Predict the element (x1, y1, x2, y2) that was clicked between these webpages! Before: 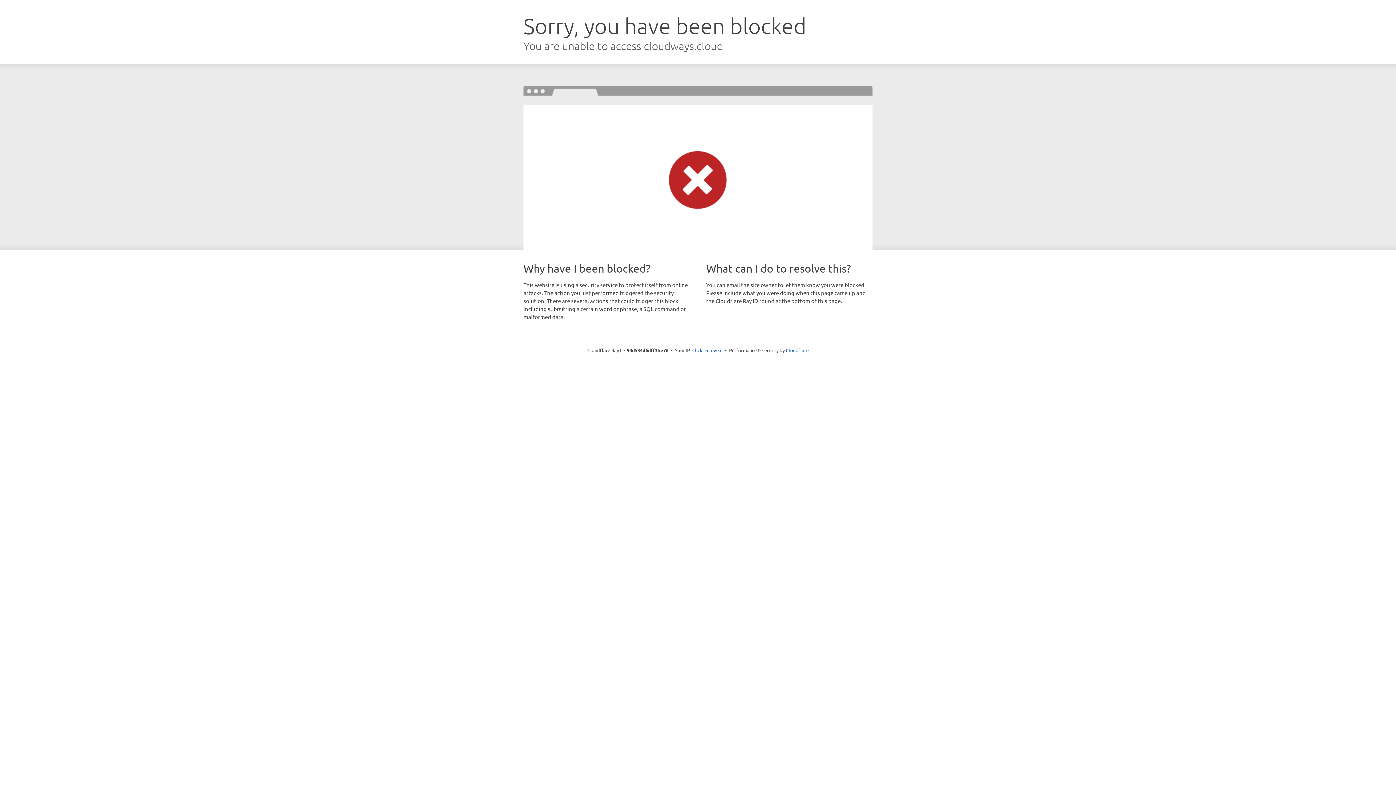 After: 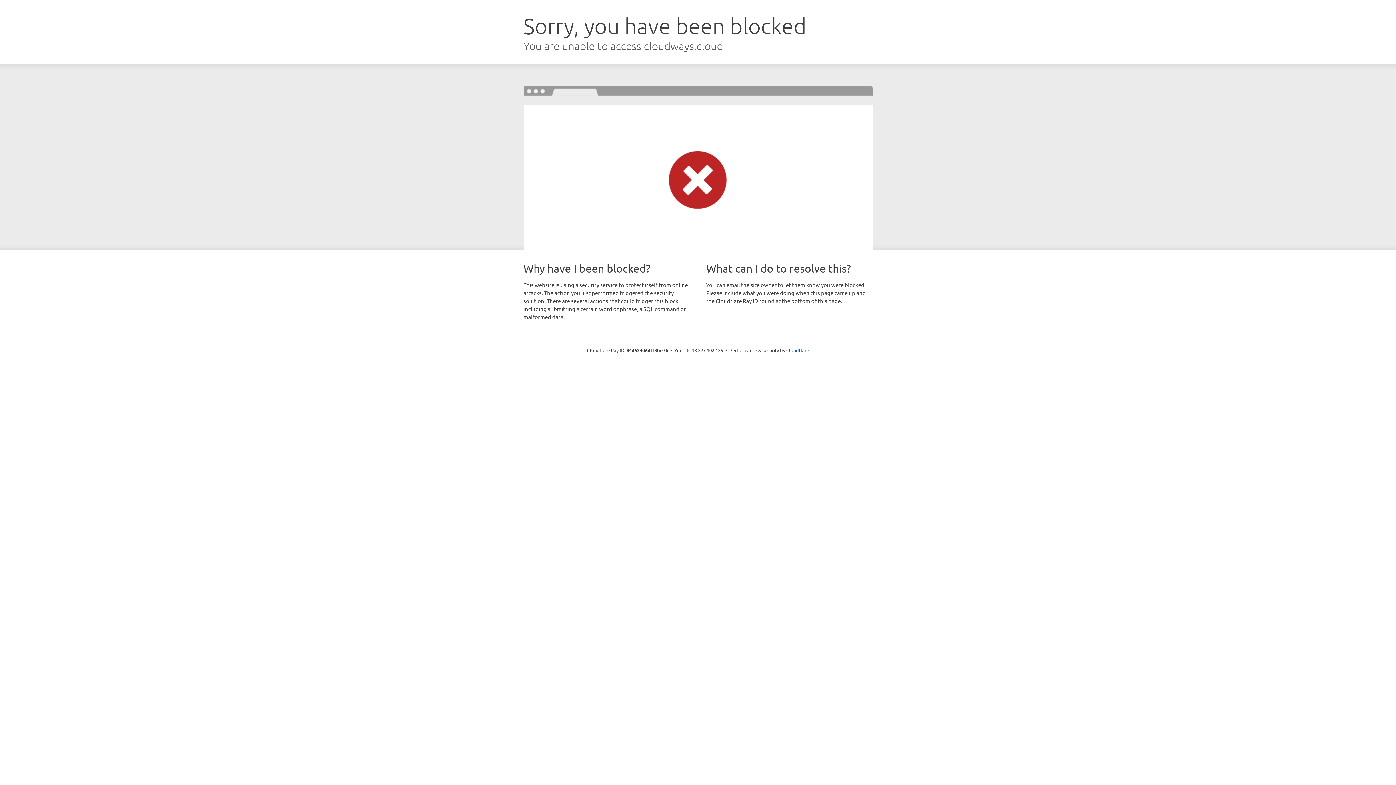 Action: label: Click to reveal bbox: (692, 346, 722, 353)